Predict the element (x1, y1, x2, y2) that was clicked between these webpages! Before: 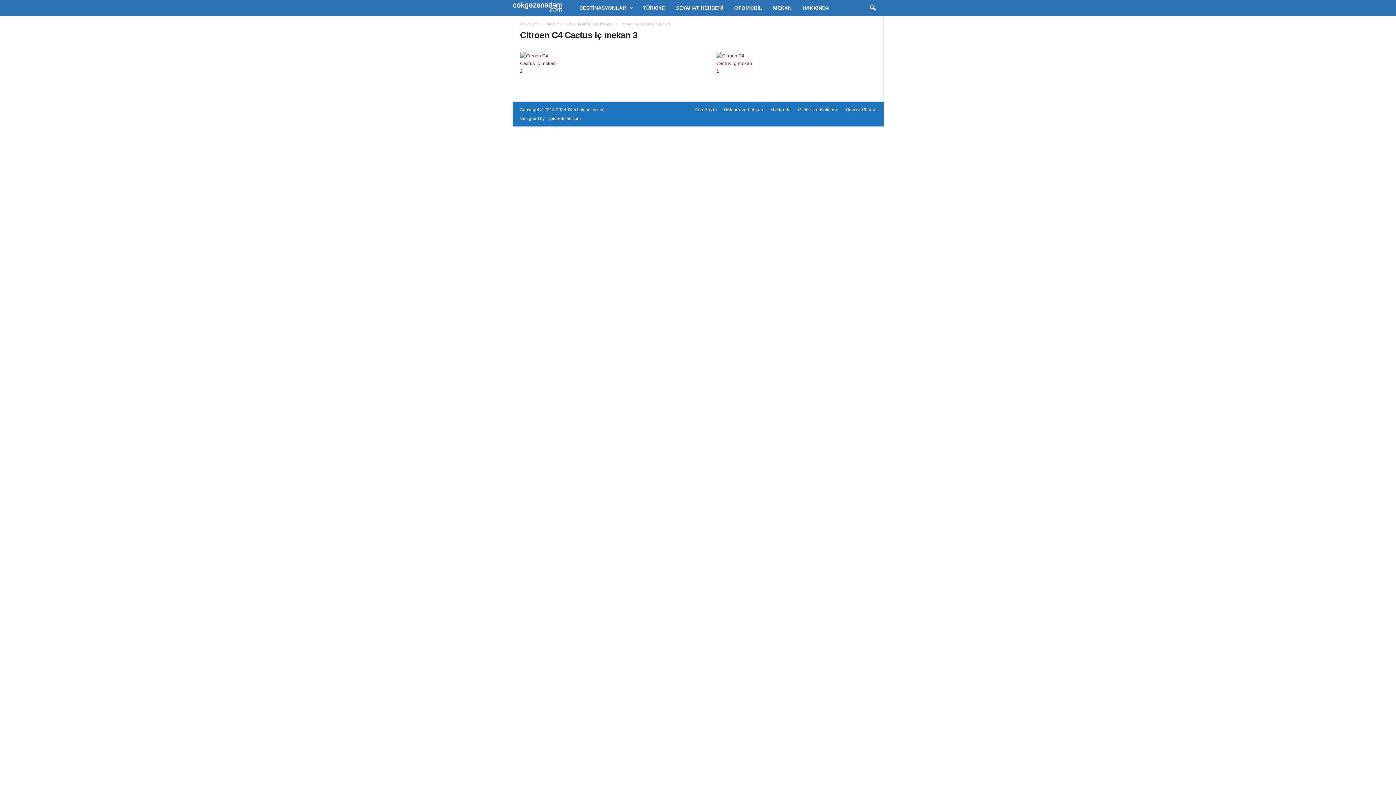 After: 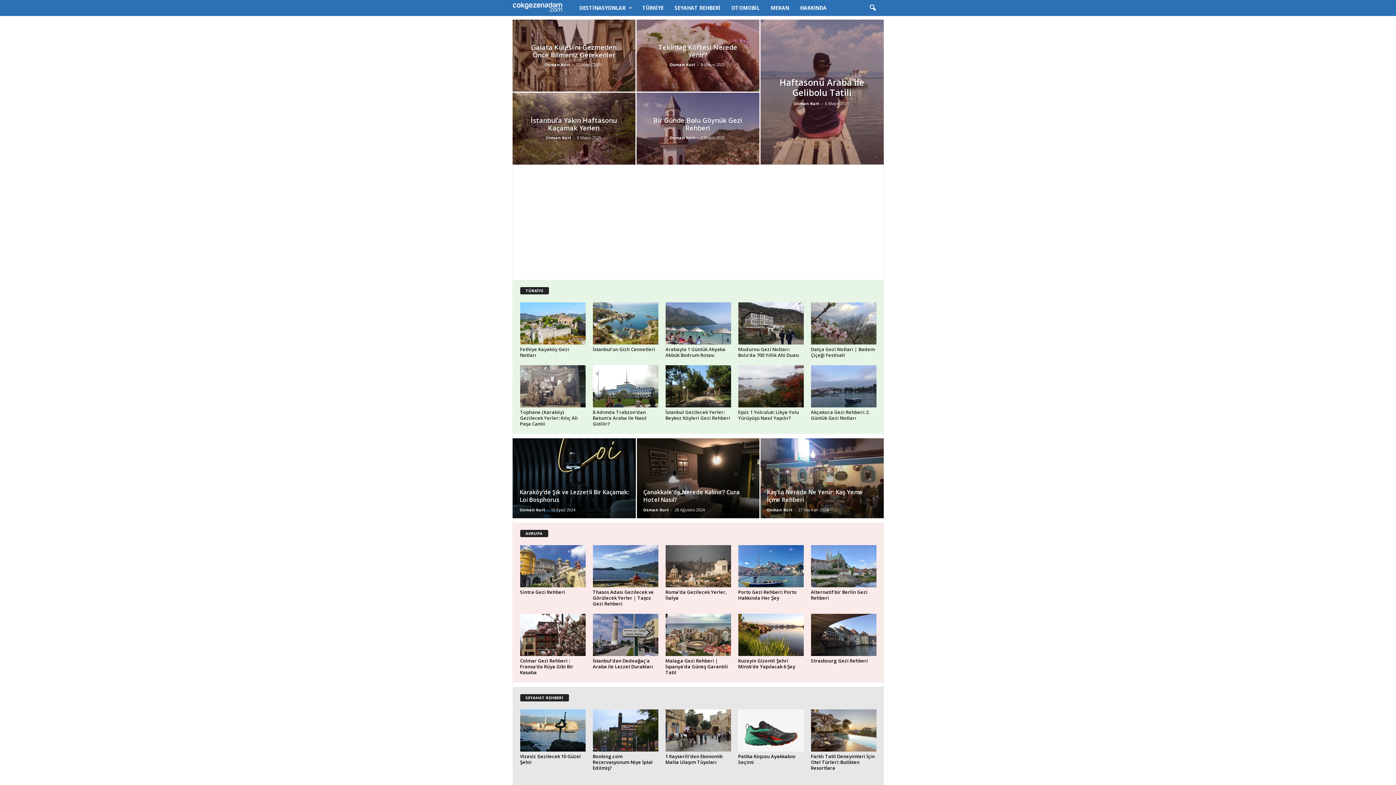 Action: bbox: (512, 5, 574, 10) label: Osman Kurt | cokgezenadam.com